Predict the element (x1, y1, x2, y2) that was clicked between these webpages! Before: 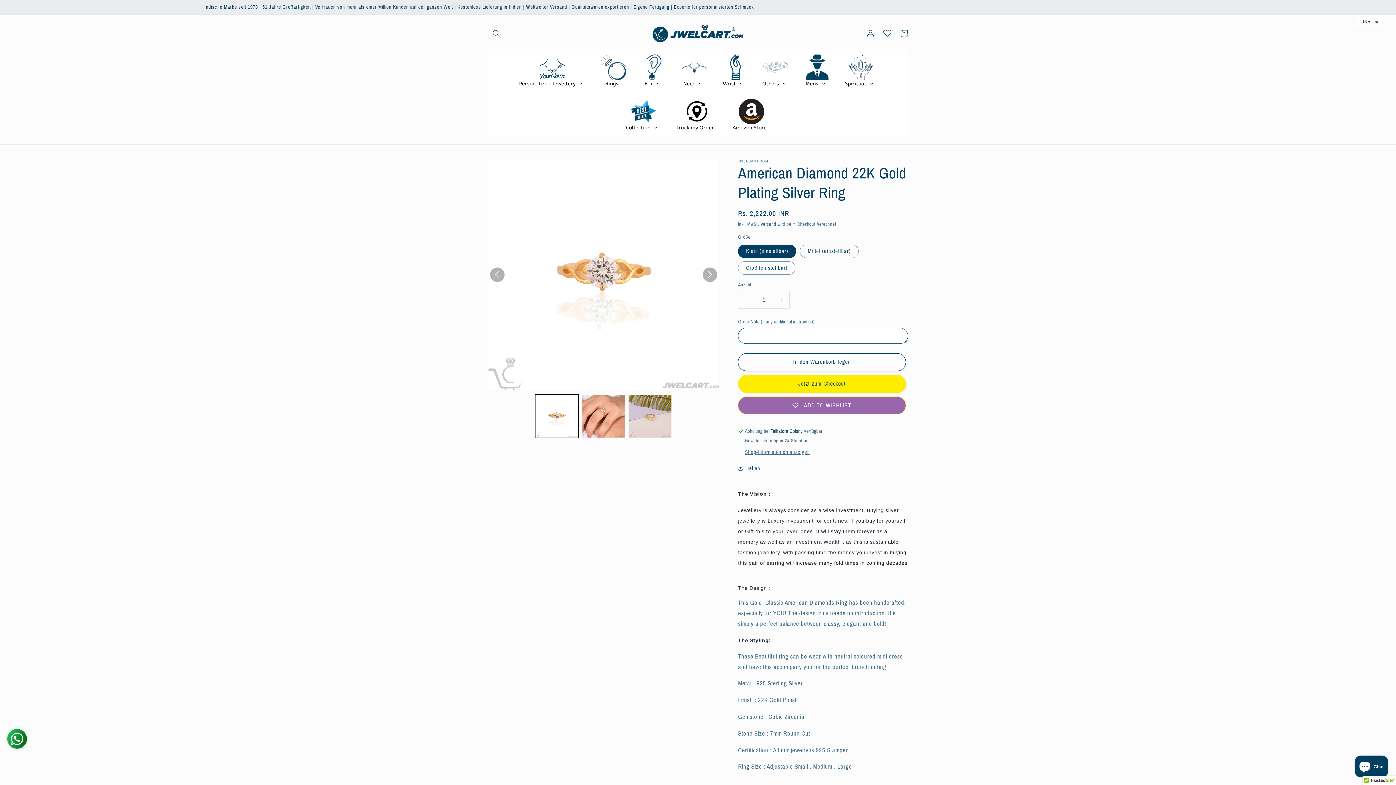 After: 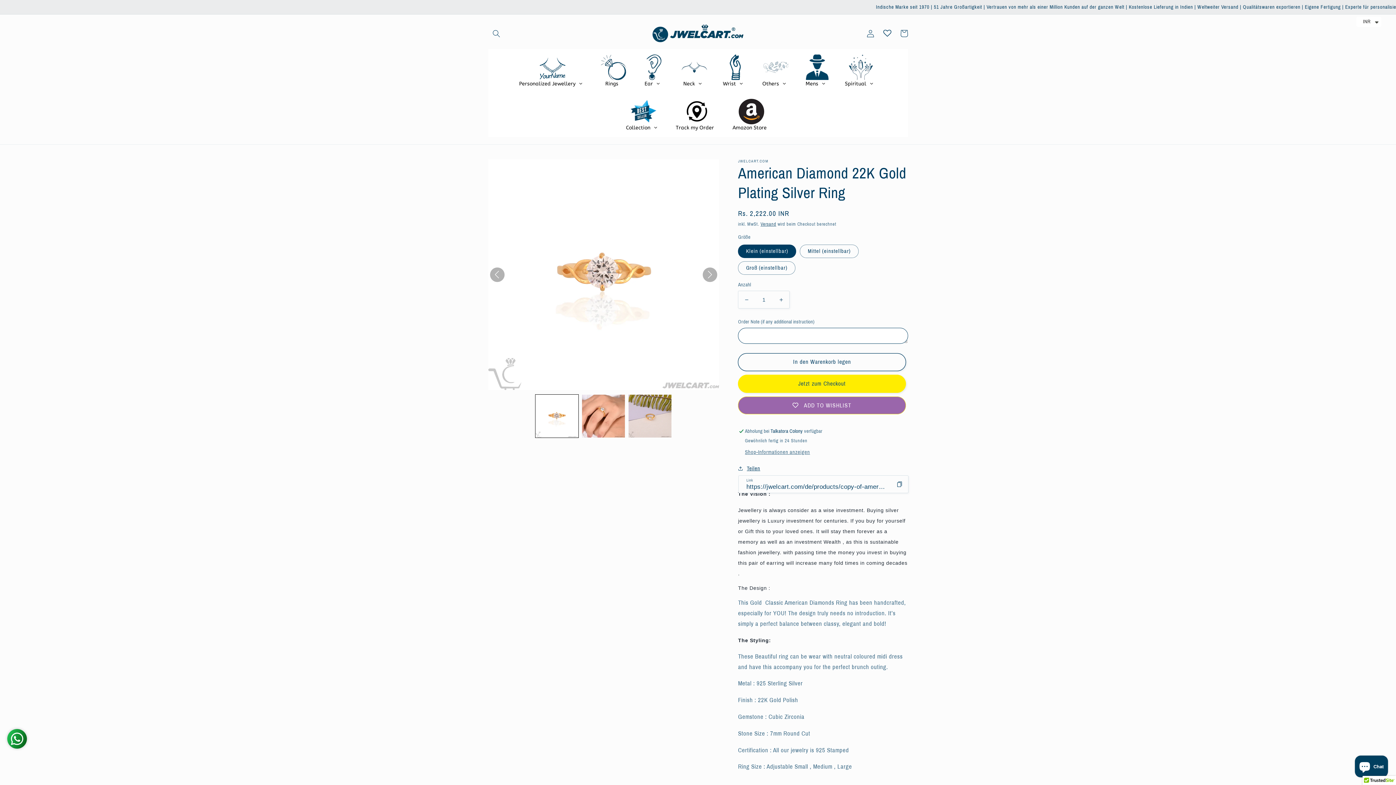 Action: label: Teilen bbox: (738, 464, 760, 473)